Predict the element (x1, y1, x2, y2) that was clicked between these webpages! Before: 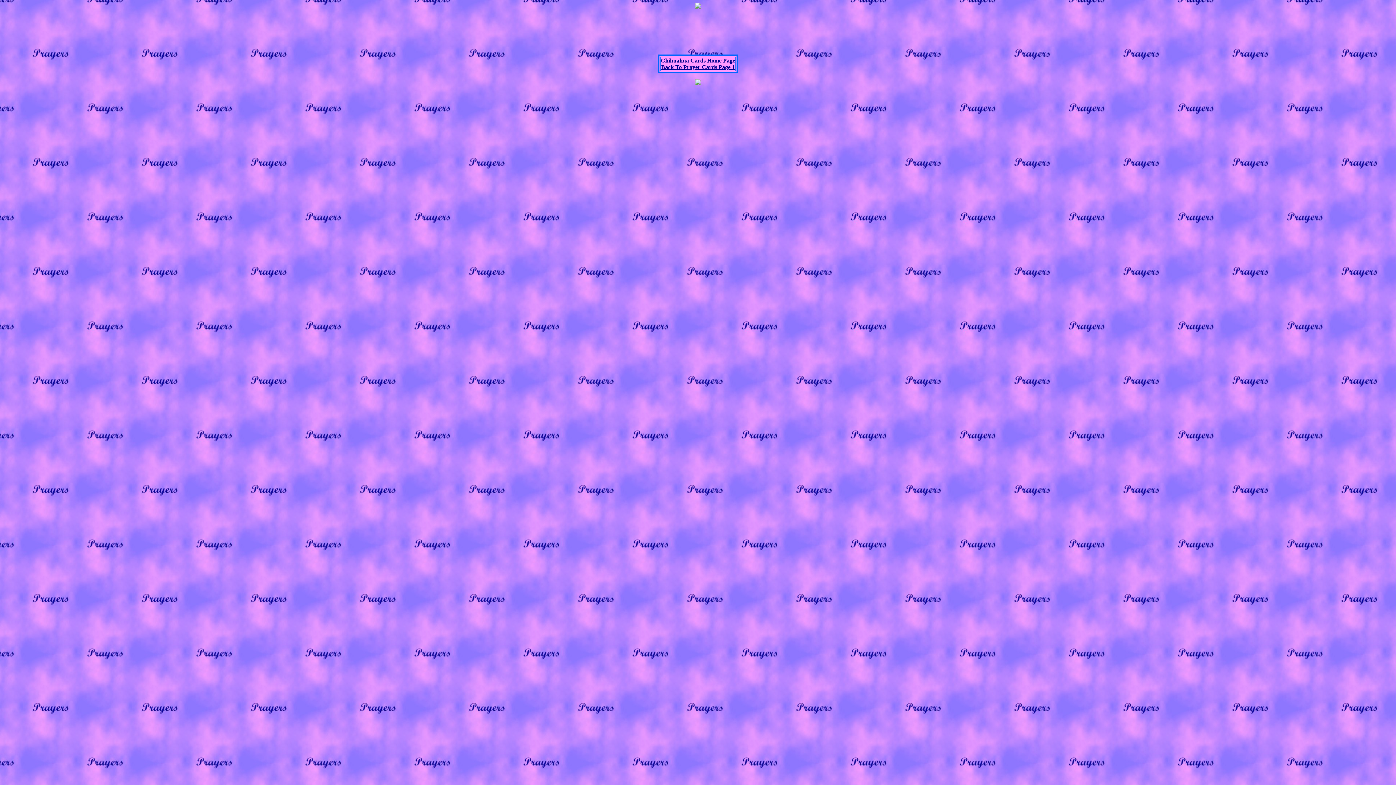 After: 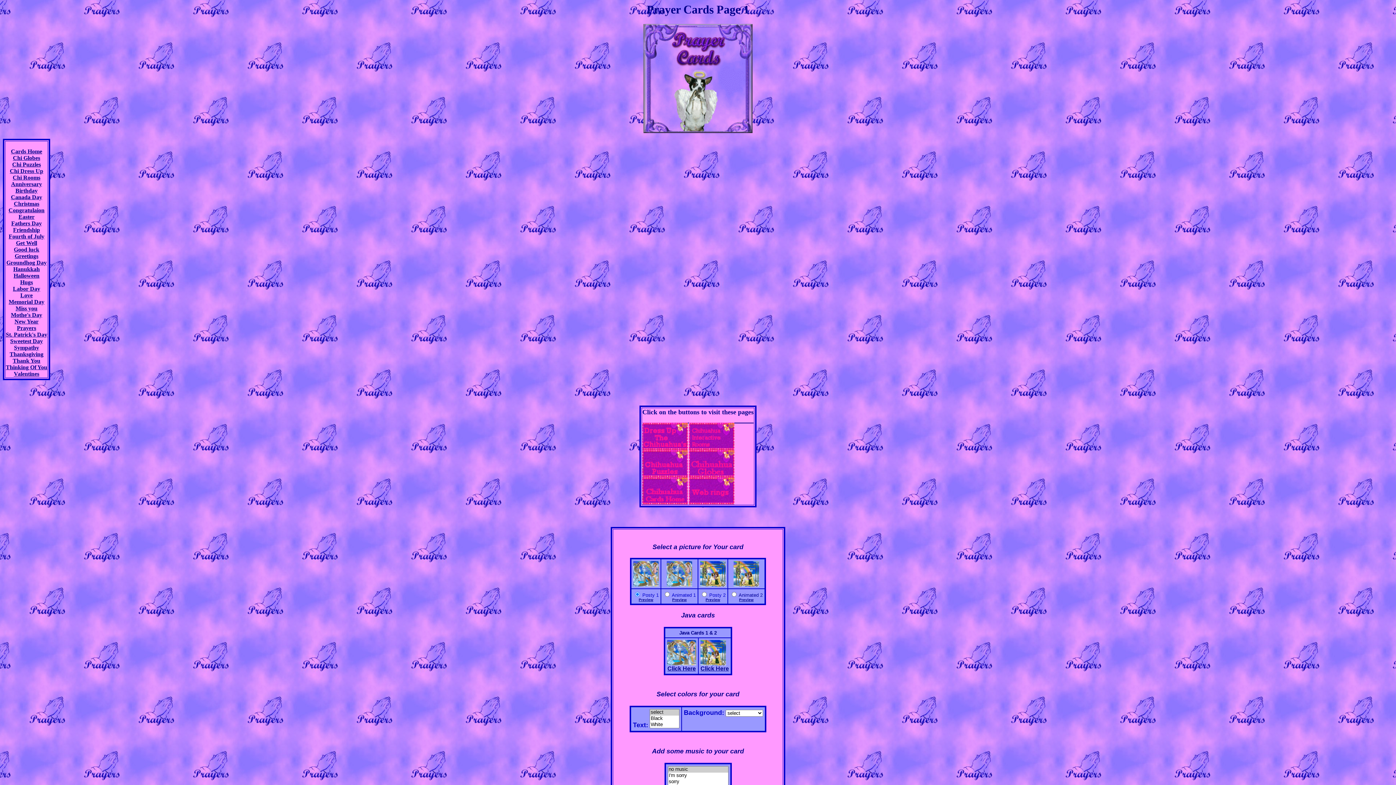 Action: bbox: (661, 64, 735, 70) label: Back To Prayer Cards Page 1